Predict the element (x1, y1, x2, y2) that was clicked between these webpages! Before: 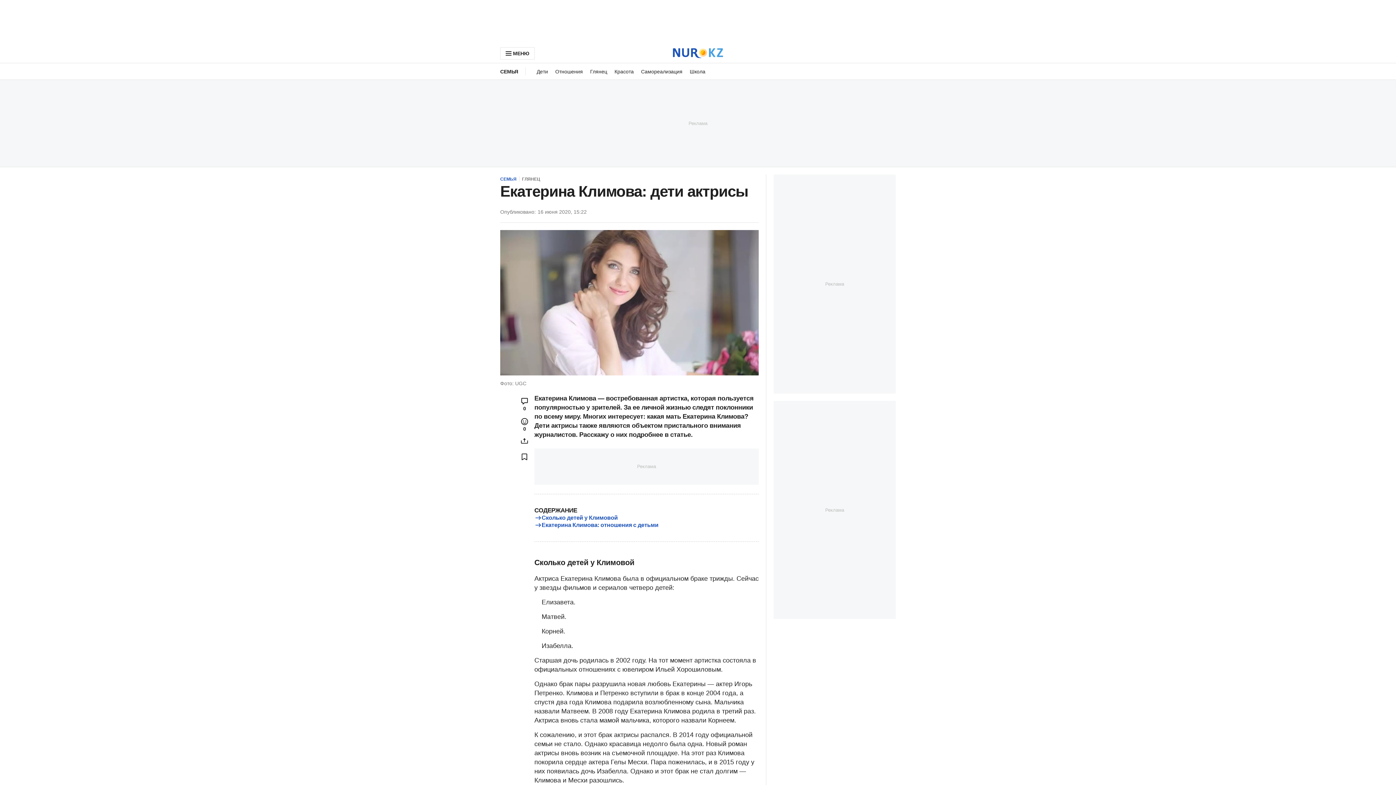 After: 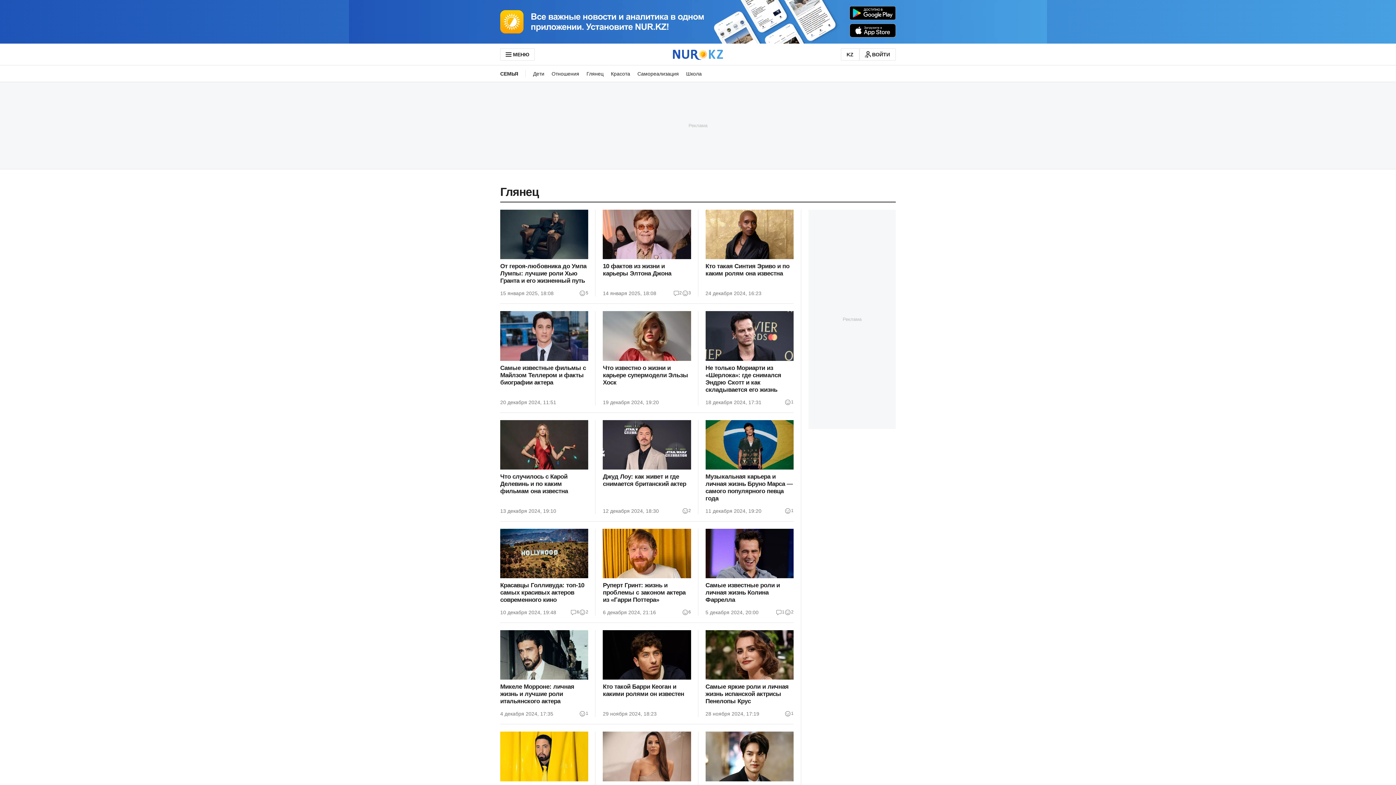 Action: bbox: (522, 175, 540, 182) label: ГЛЯНЕЦ